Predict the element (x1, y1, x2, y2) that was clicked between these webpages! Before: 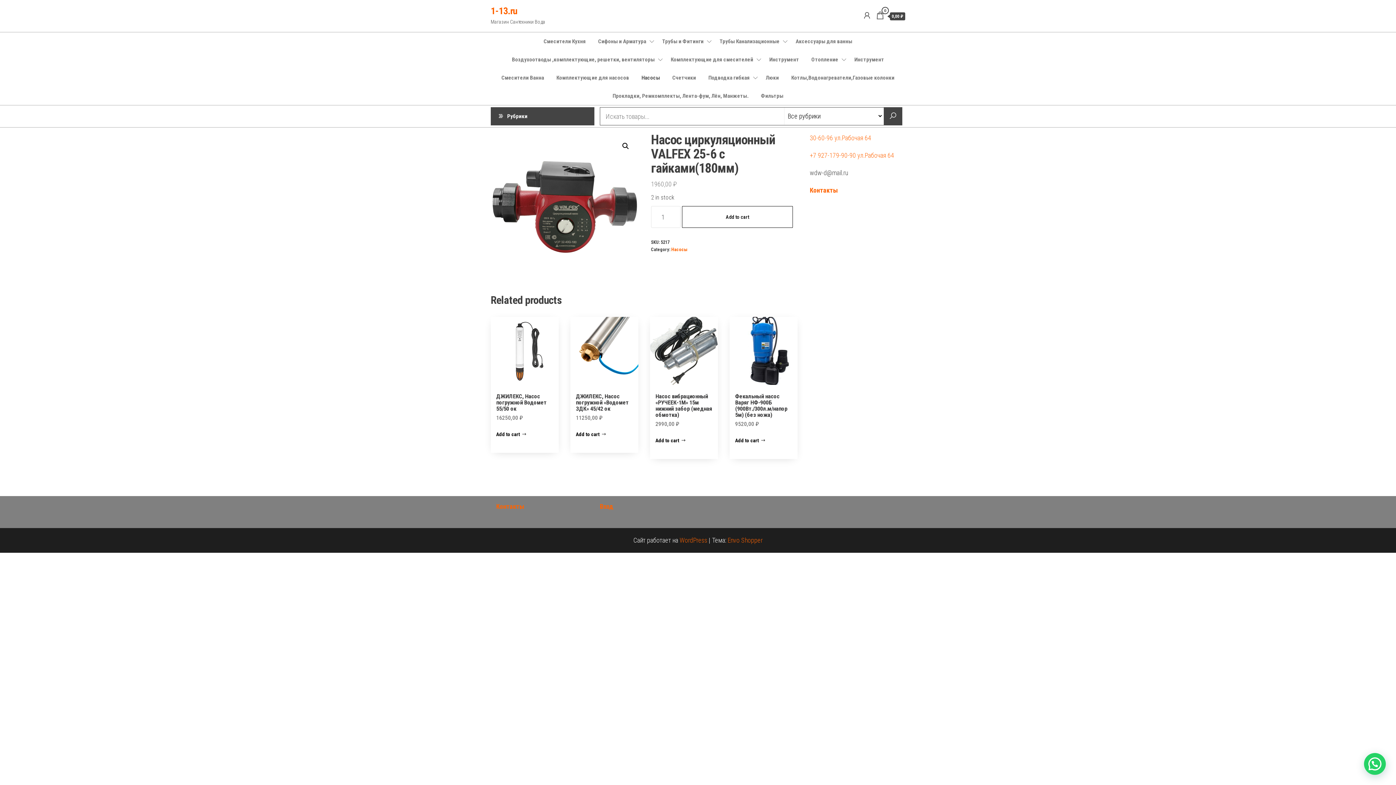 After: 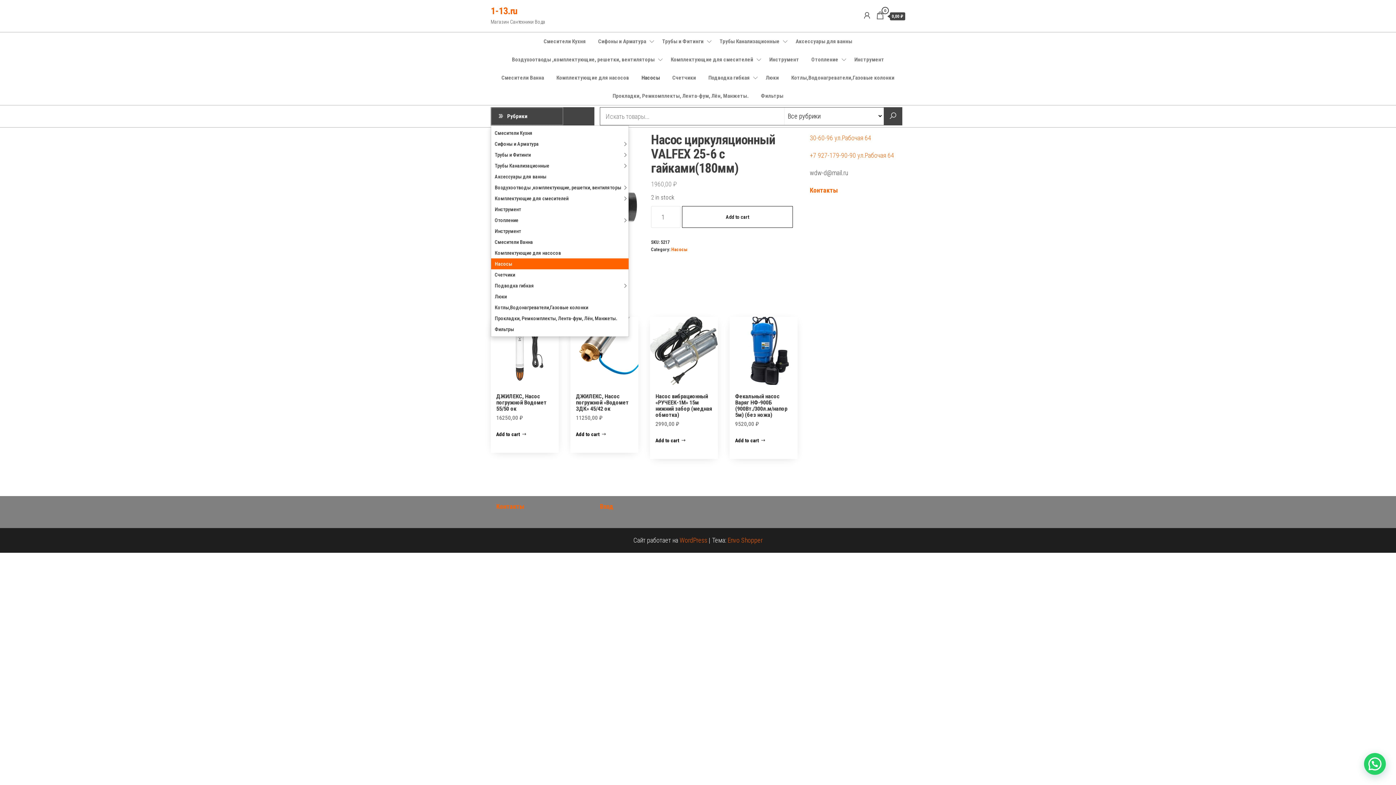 Action: label: Рубрики bbox: (490, 107, 563, 125)